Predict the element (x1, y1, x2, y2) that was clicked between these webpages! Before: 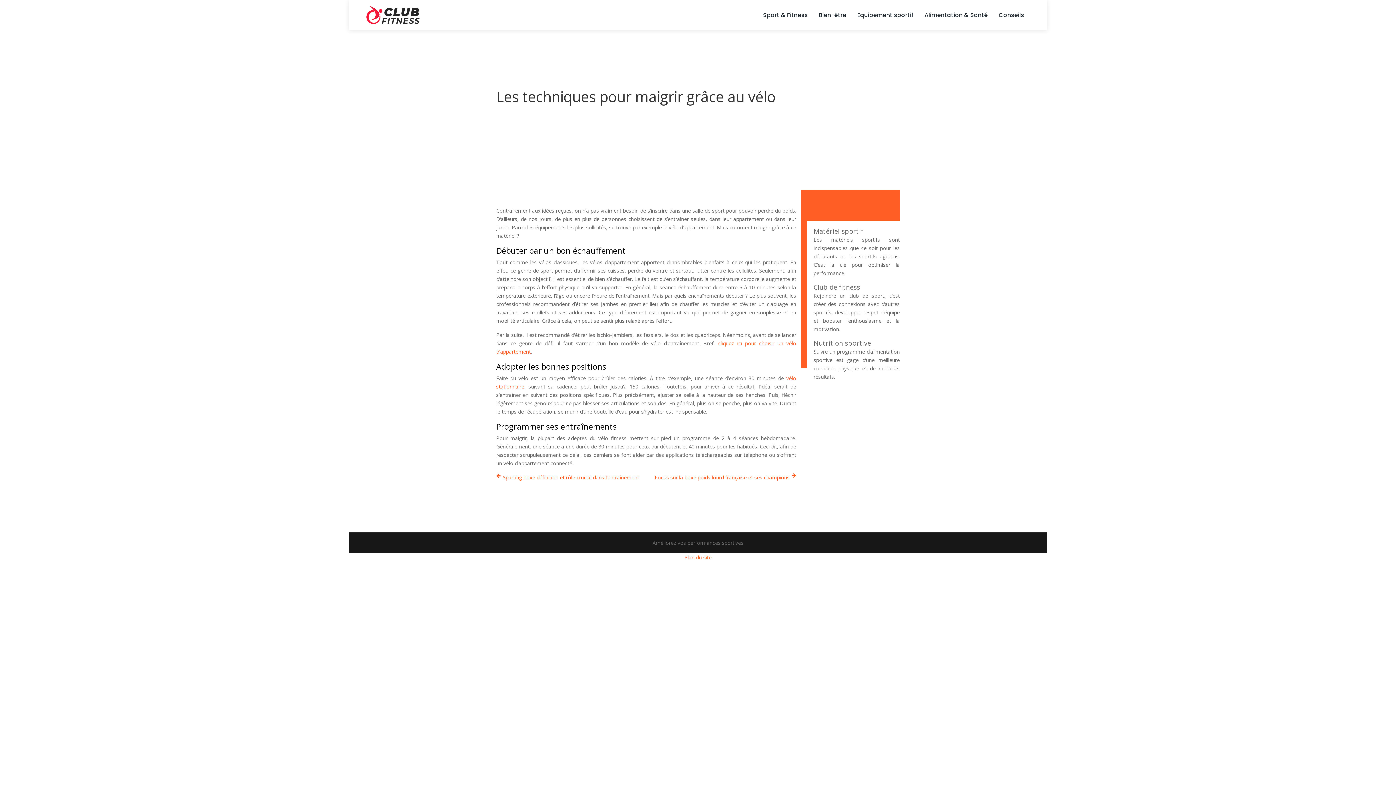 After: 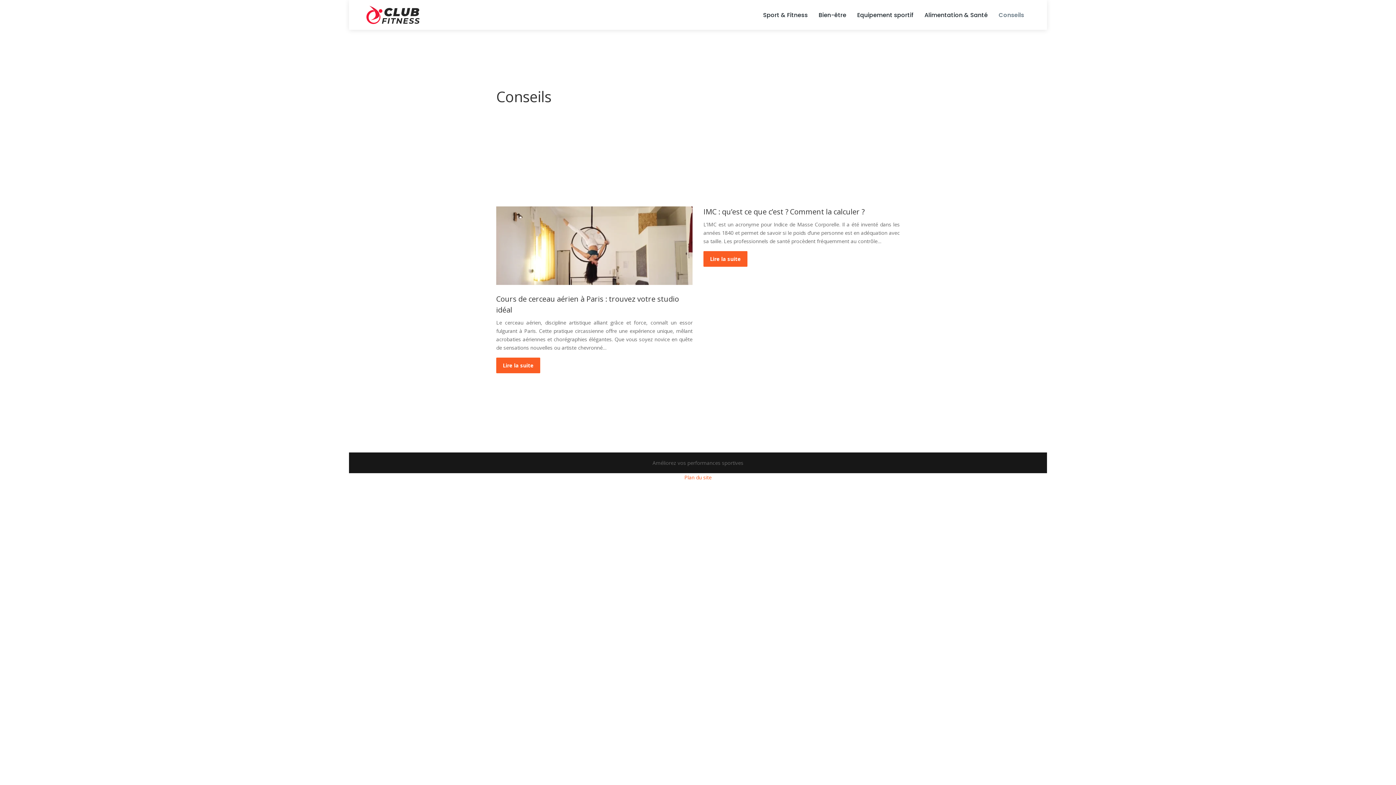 Action: label: Conseils bbox: (998, 10, 1024, 19)